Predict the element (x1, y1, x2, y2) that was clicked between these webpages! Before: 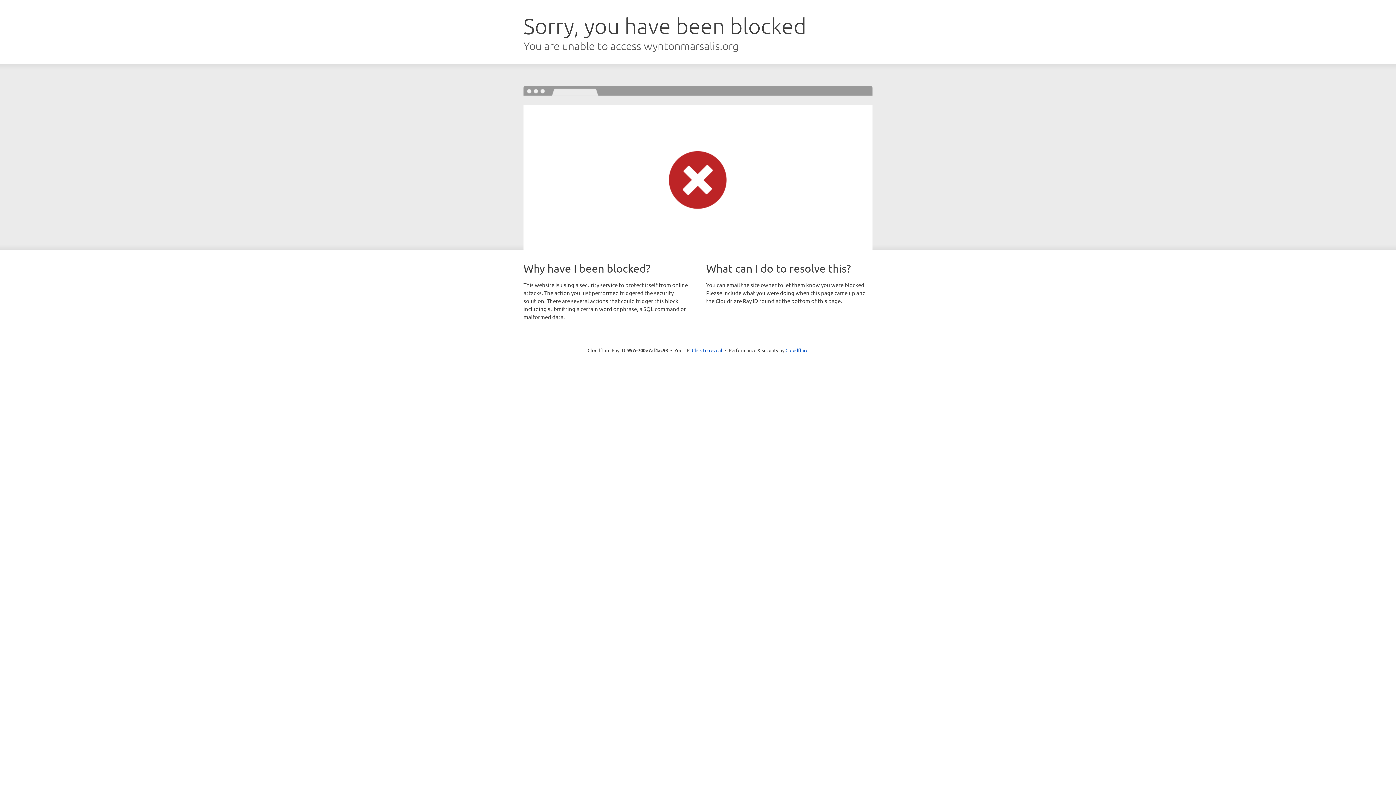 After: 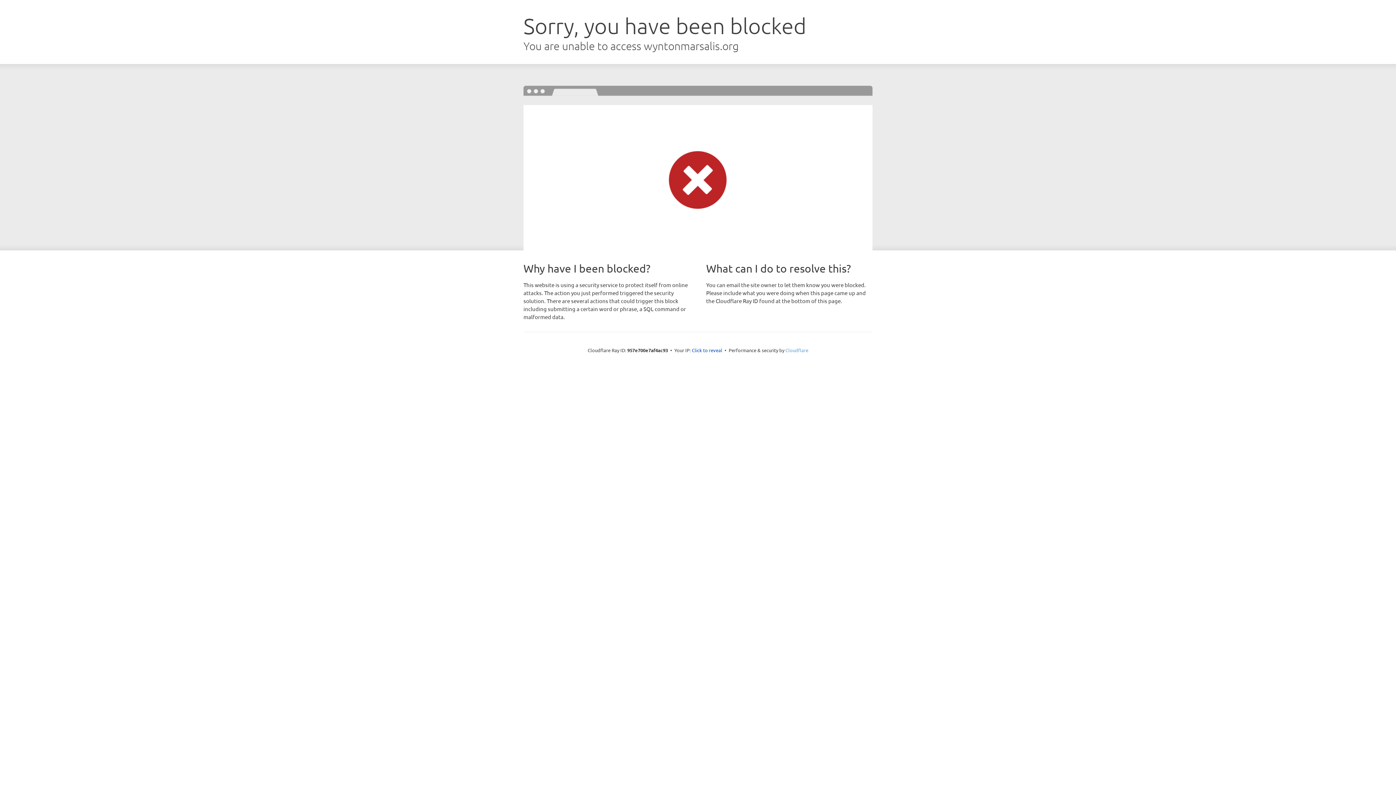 Action: label: Cloudflare bbox: (785, 347, 808, 353)